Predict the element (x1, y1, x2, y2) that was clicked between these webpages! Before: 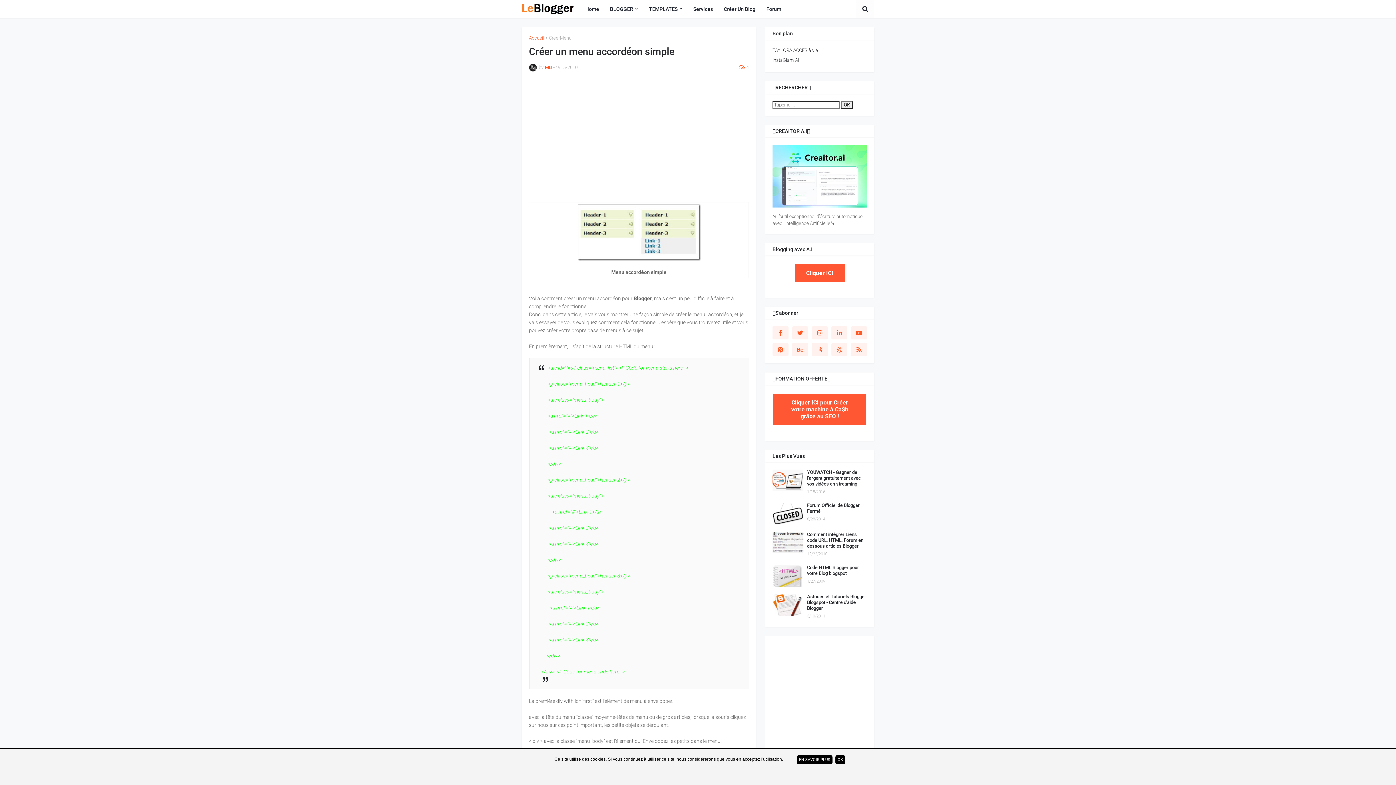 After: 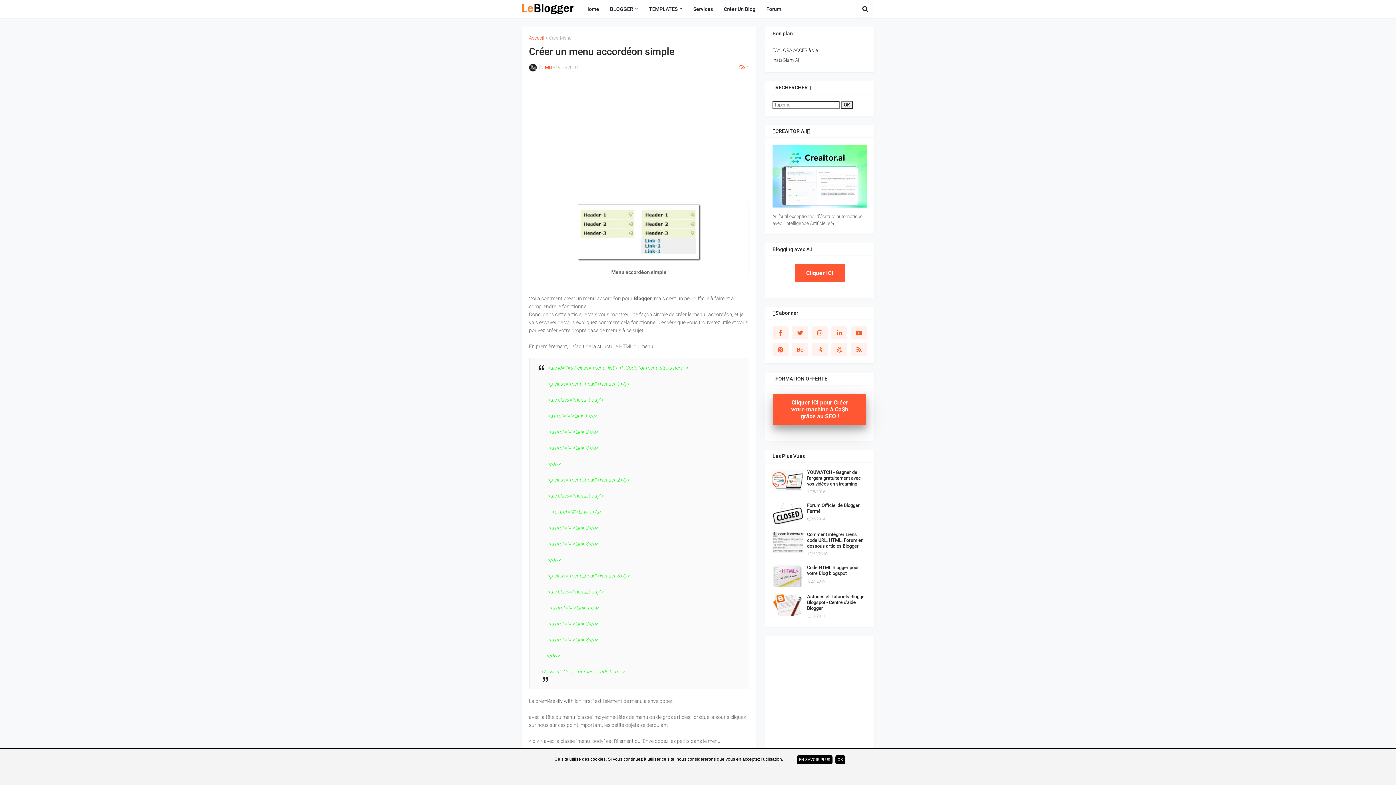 Action: bbox: (773, 393, 866, 425) label: Cliquer ICI pour Créer votre machine à Ca$h grâce au SEO !